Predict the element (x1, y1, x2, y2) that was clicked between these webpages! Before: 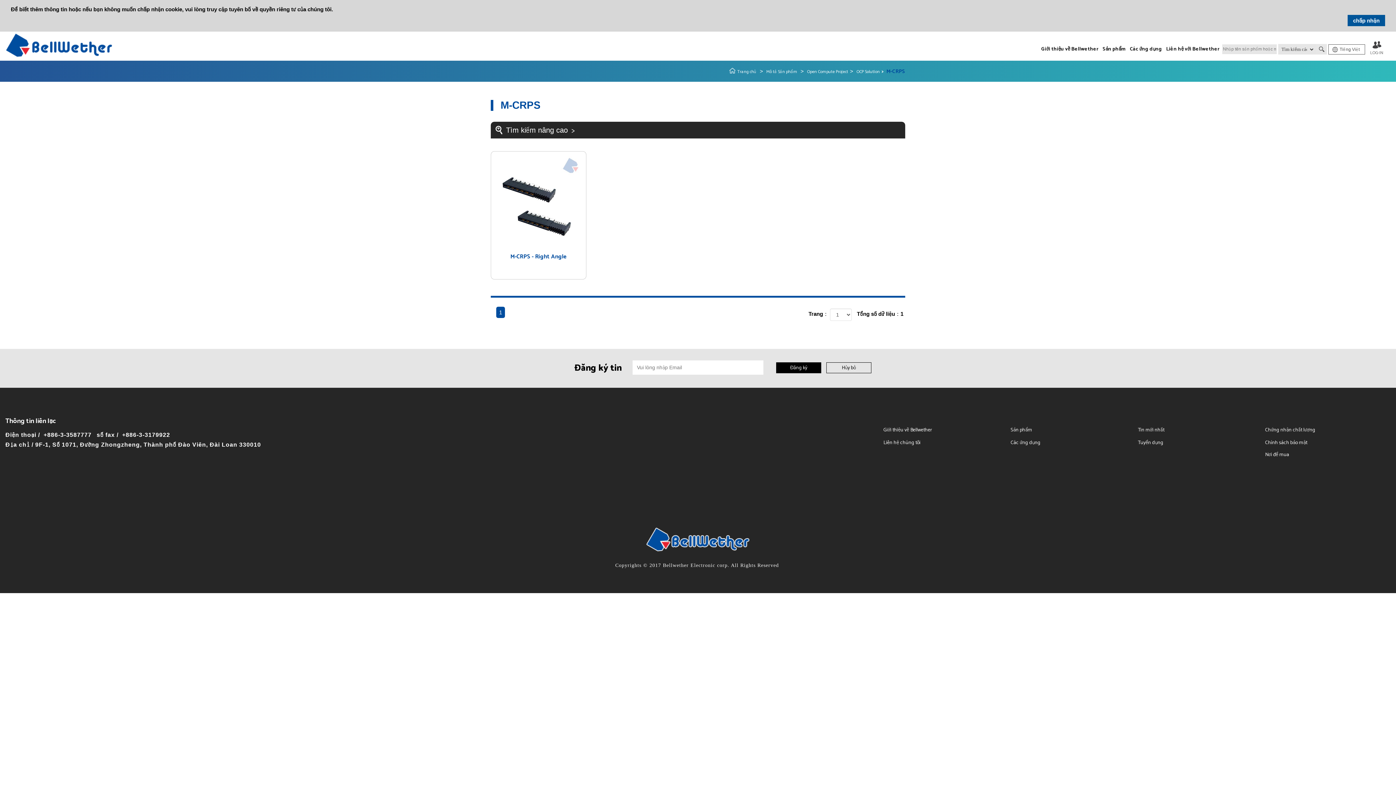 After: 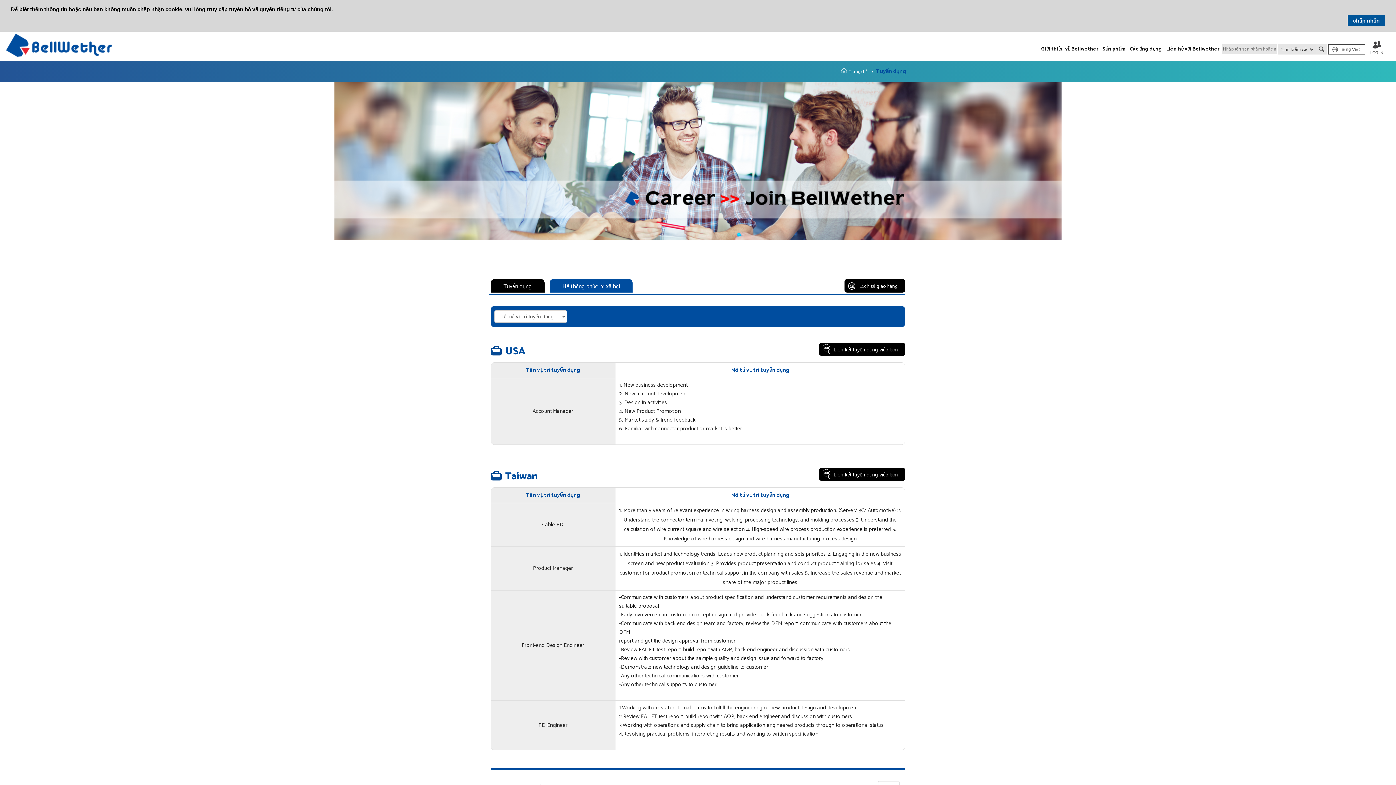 Action: bbox: (1136, 437, 1199, 448) label: Tuyển dụng